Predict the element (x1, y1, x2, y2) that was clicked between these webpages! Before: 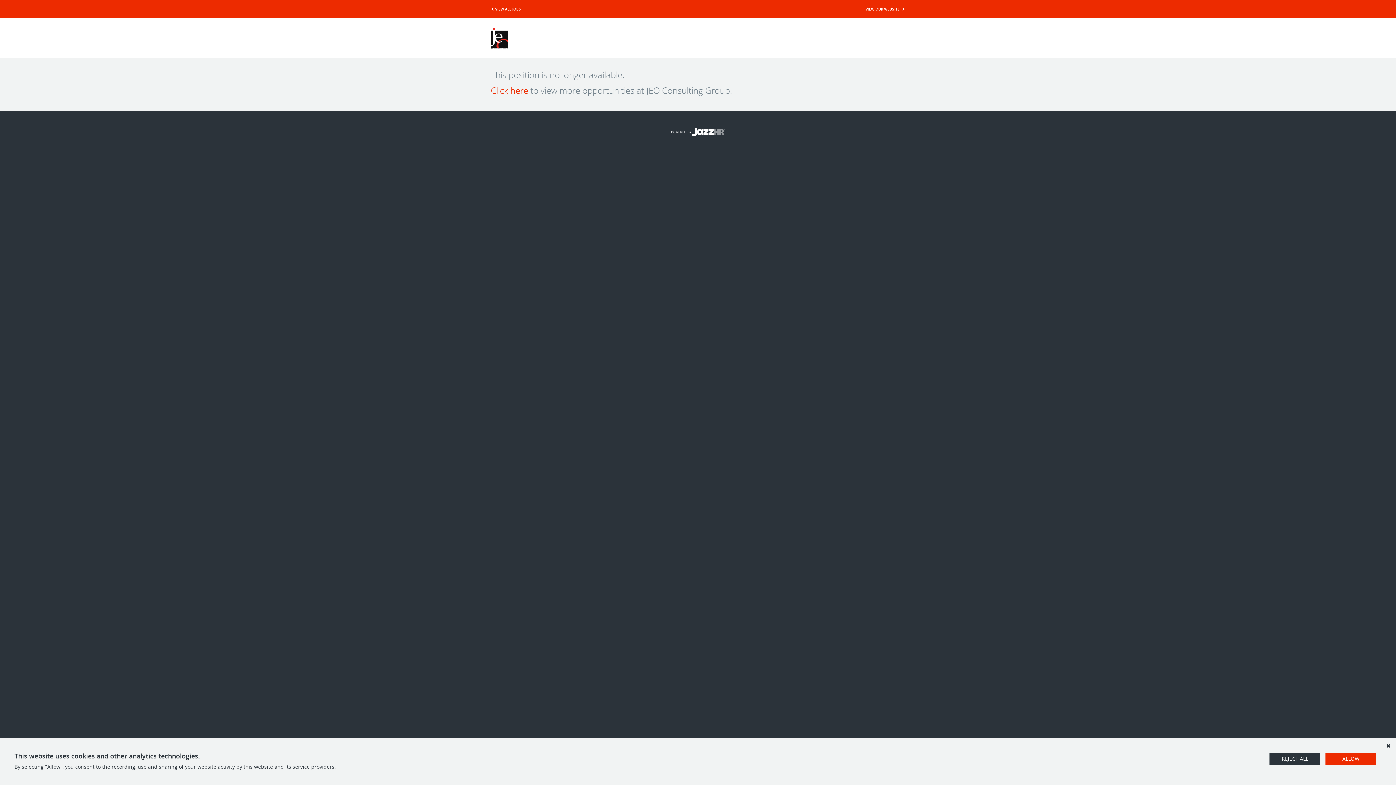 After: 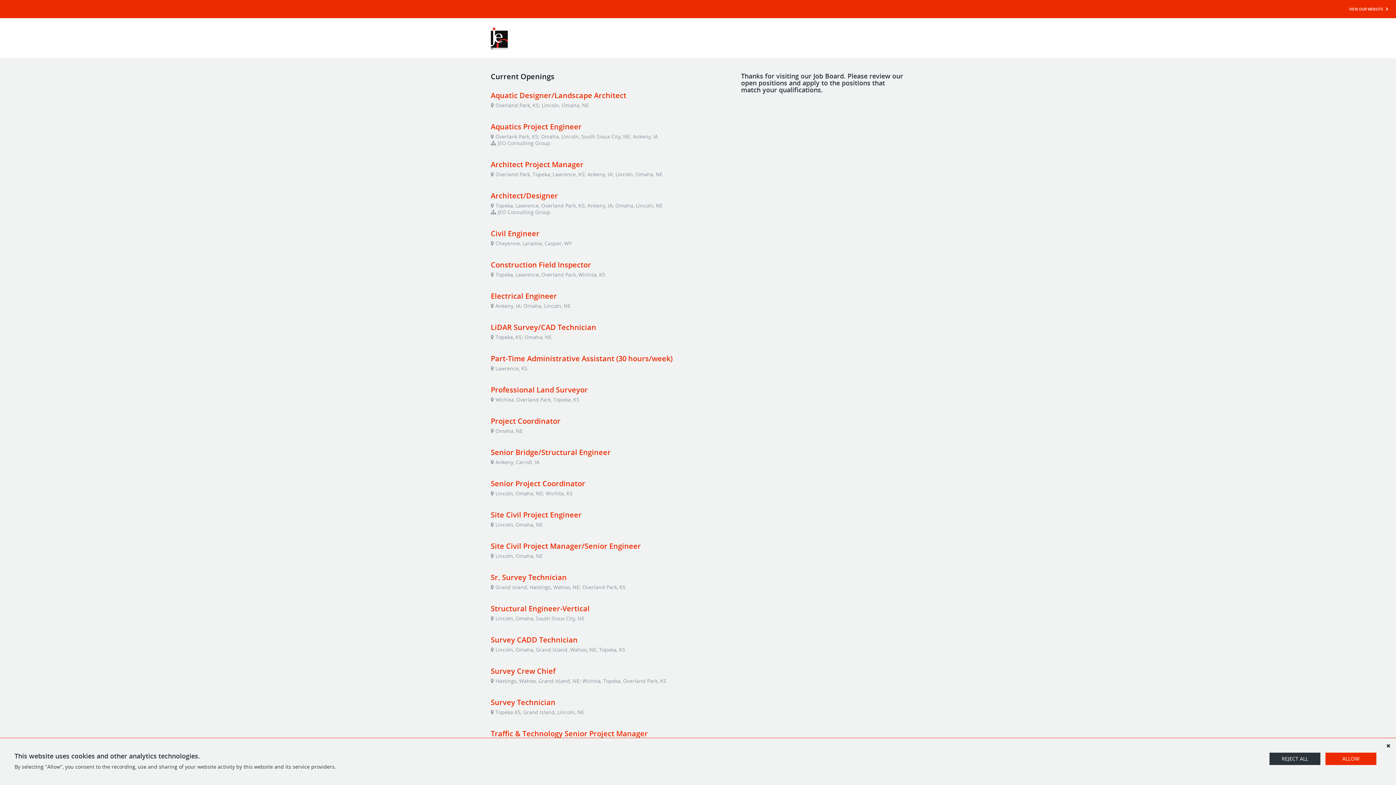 Action: bbox: (489, 2, 521, 15) label: VIEW ALL JOBS